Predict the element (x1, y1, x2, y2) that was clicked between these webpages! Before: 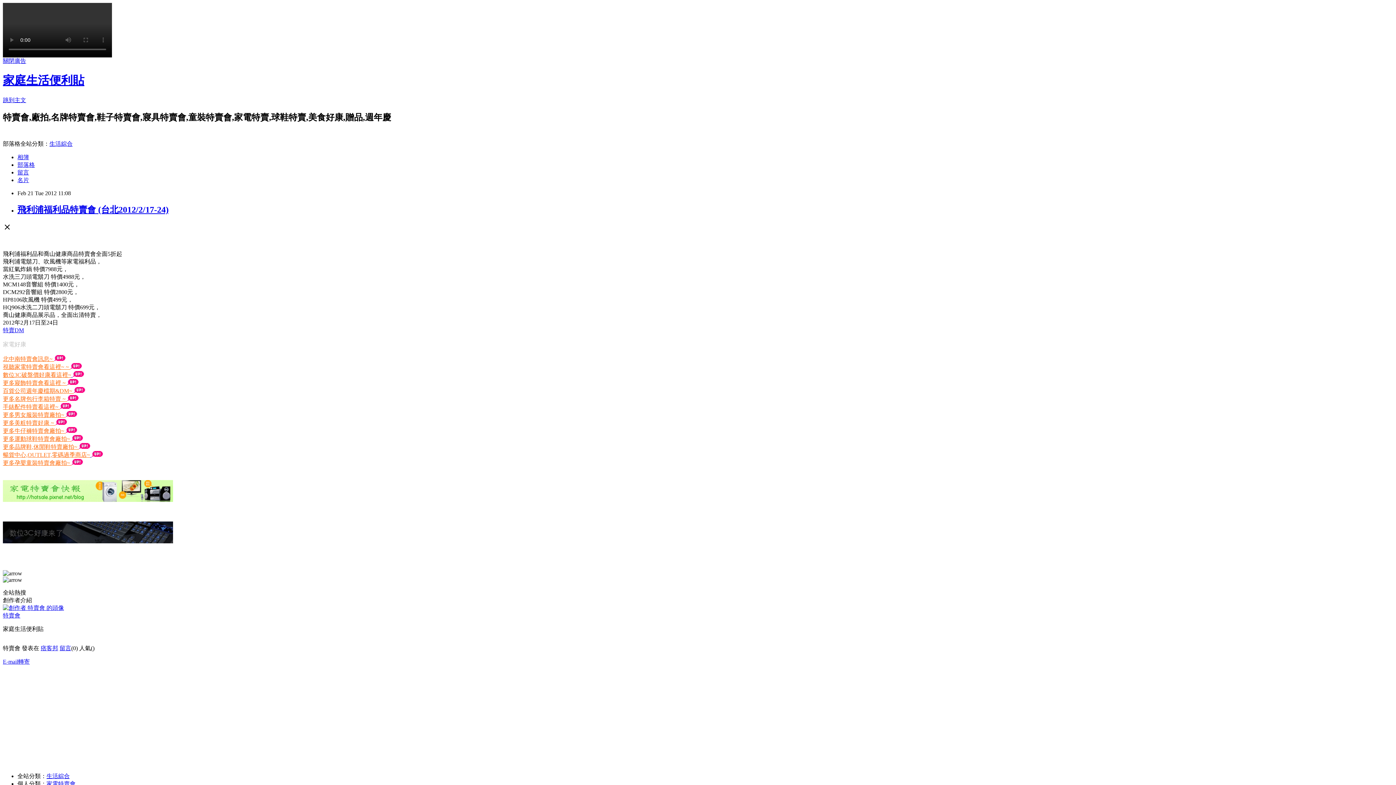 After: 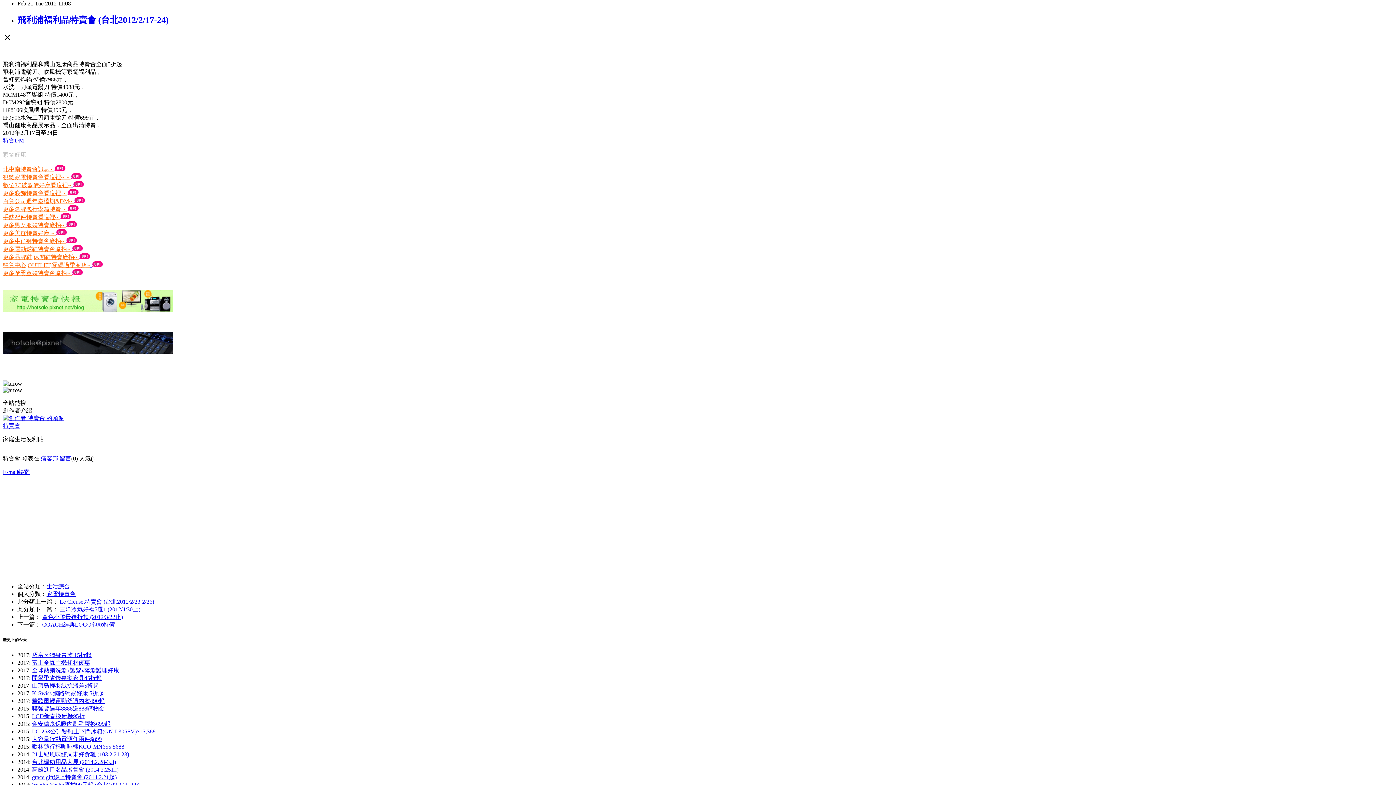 Action: label: 跳到主文 bbox: (2, 97, 26, 103)